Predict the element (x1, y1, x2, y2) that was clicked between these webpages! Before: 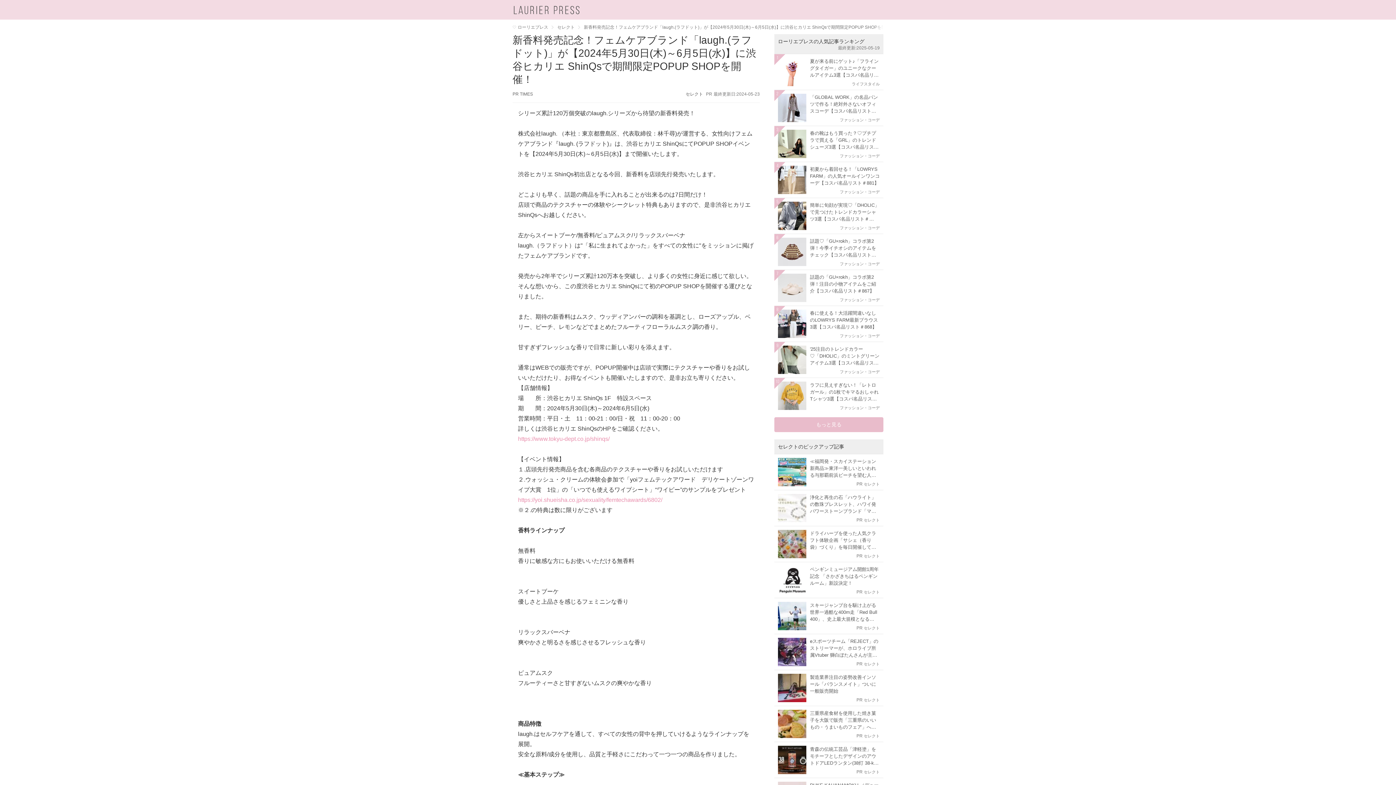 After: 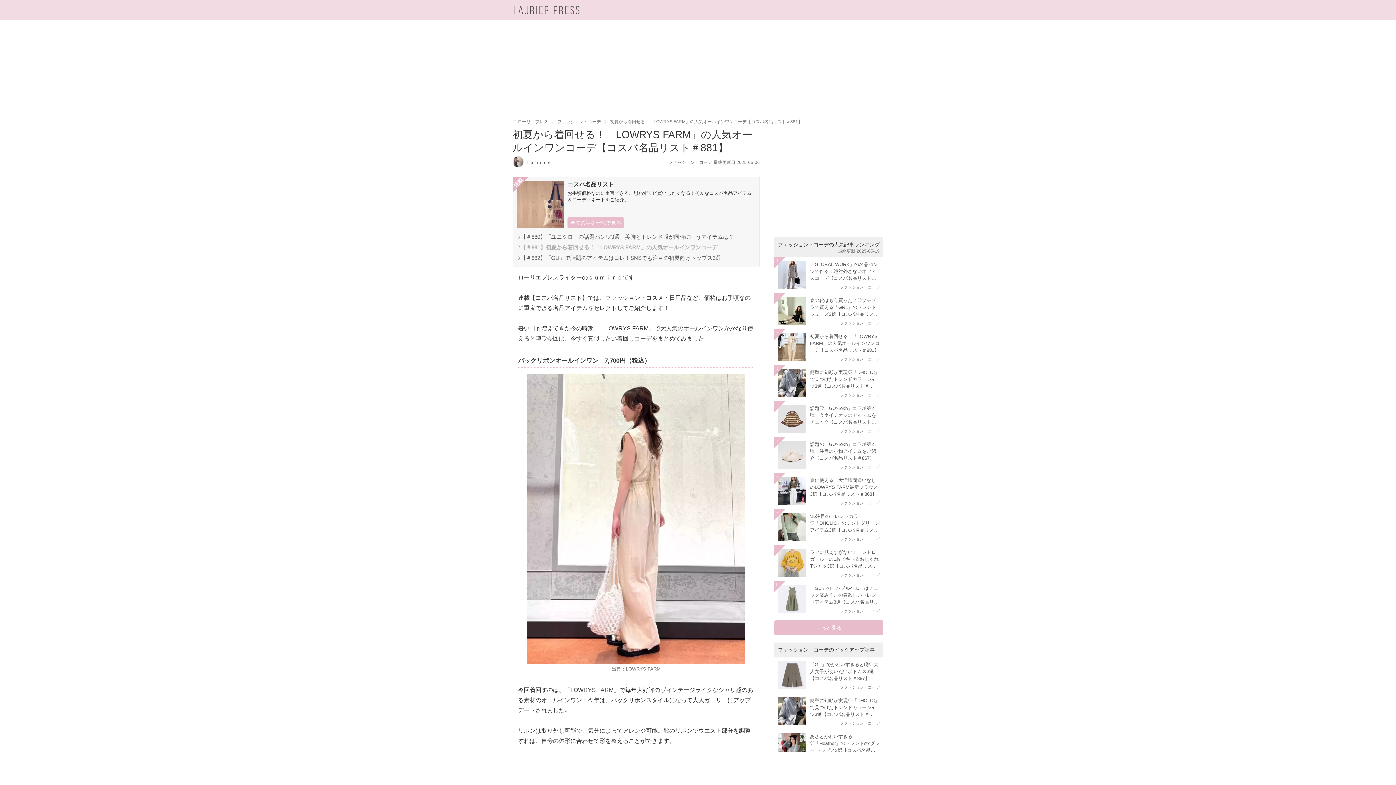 Action: label: 4
初夏から着回せる！「LOWRYS FARM」の人気オールインワンコーデ【コスパ名品リスト＃881】
ファッション・コーデ bbox: (774, 162, 883, 197)